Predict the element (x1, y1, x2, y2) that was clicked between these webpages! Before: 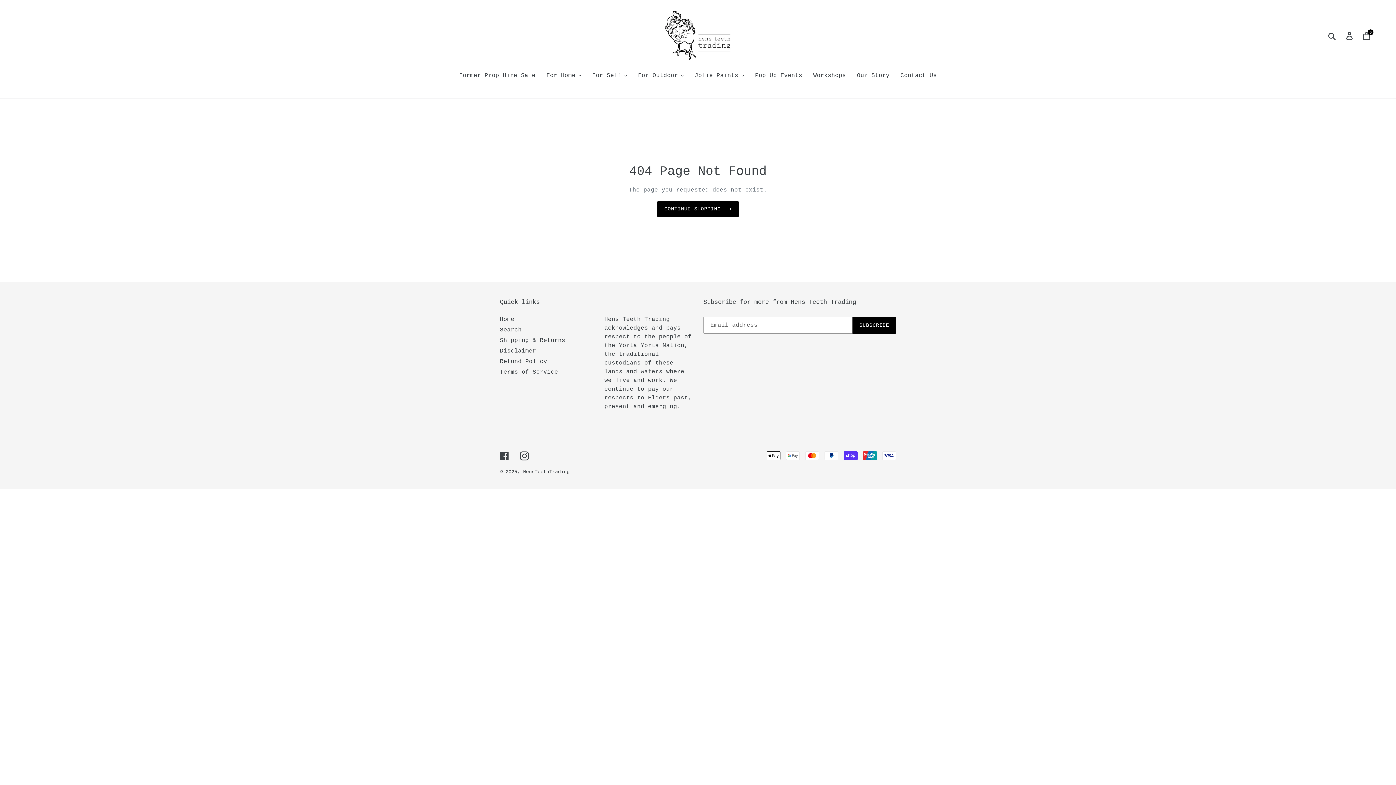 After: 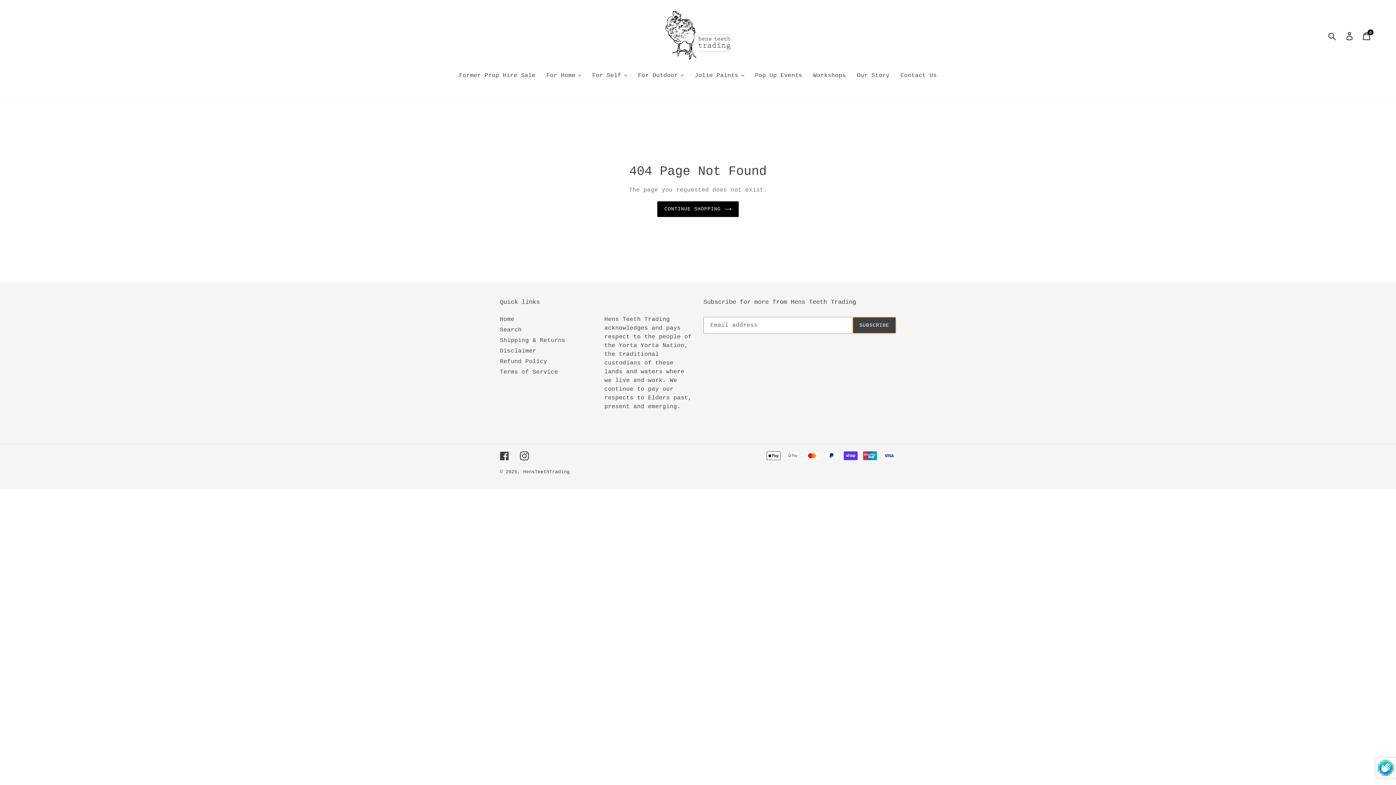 Action: label: SUBSCRIBE bbox: (852, 317, 896, 333)